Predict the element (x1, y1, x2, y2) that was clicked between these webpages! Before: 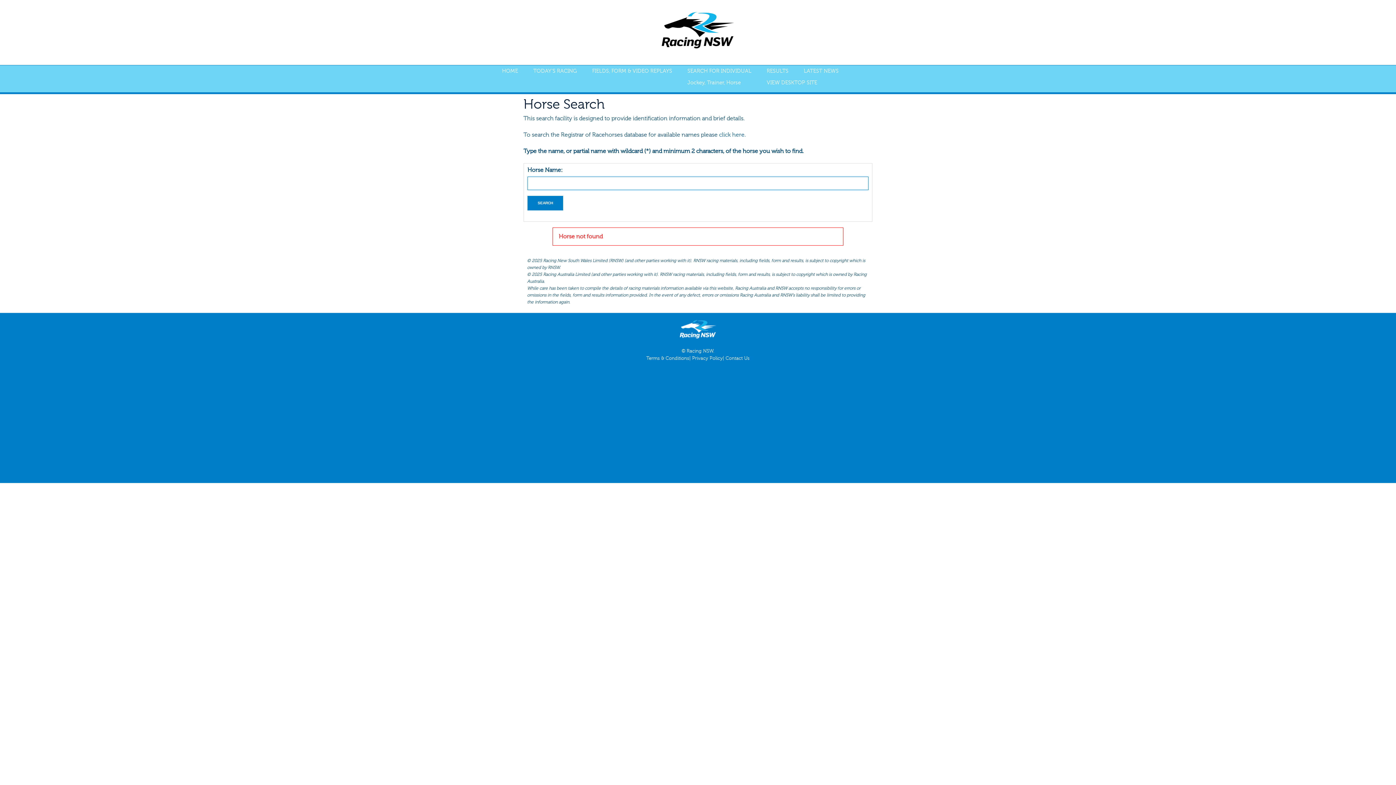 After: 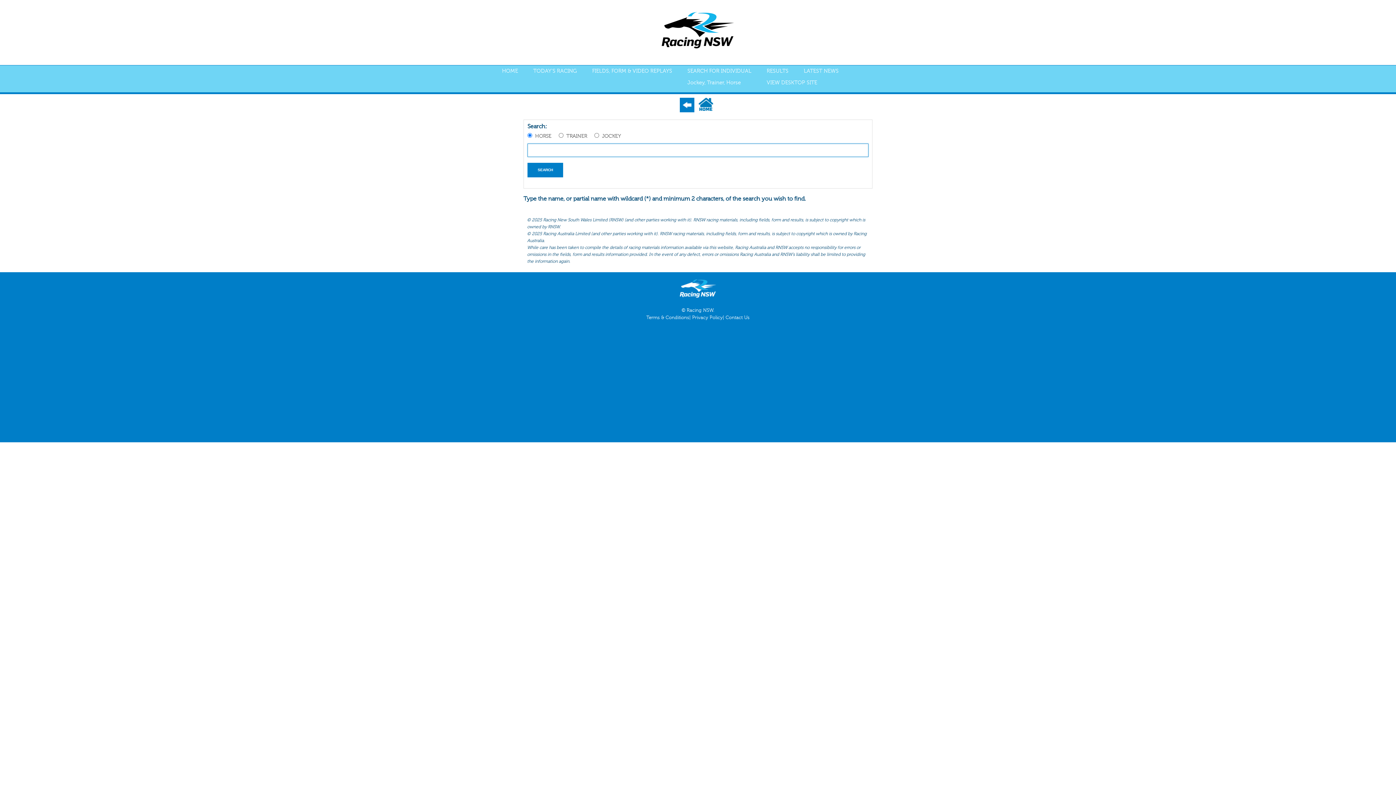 Action: label: SEARCH FOR INDIVIDUAL
Jockey, Trainer, Horse bbox: (680, 65, 759, 88)